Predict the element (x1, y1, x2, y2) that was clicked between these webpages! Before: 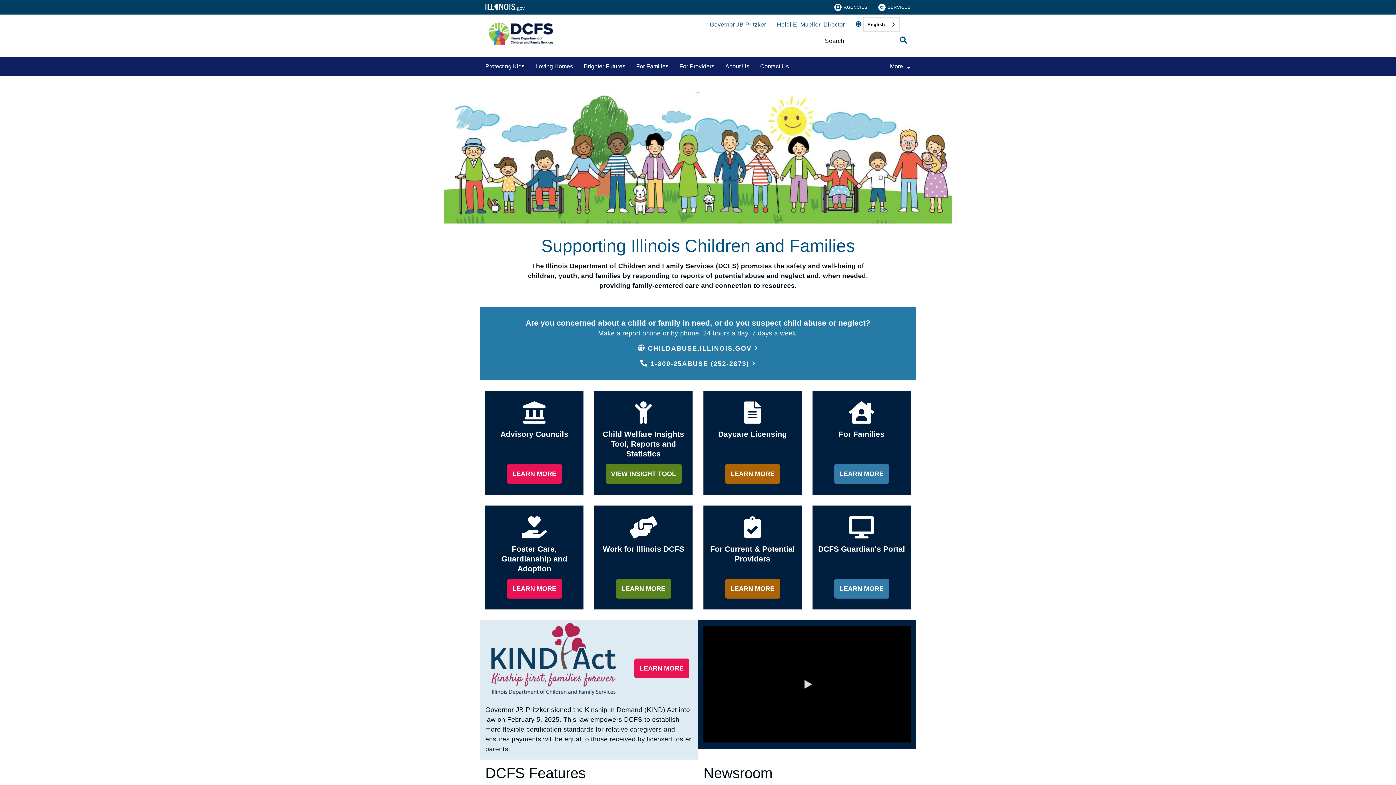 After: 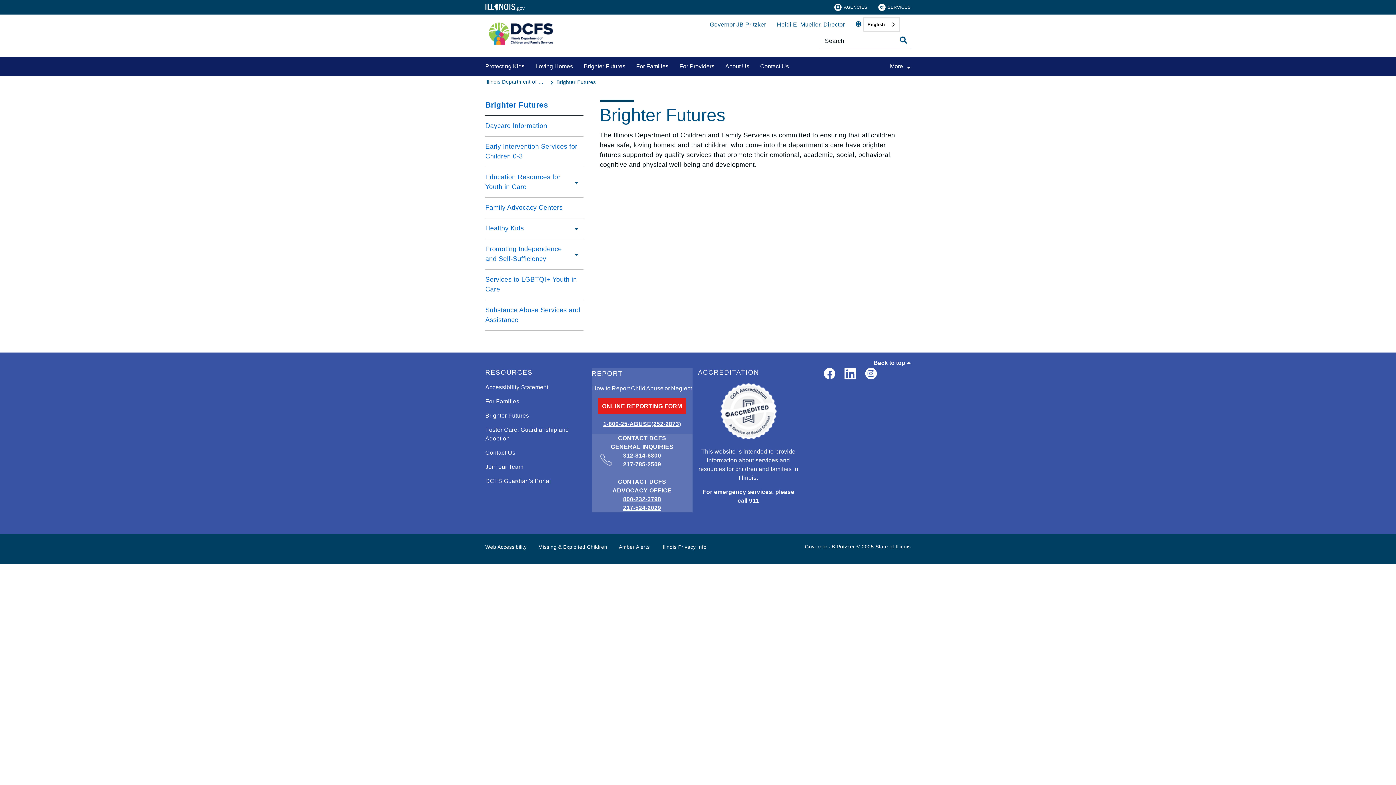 Action: label: Brighter Futures bbox: (578, 56, 630, 76)